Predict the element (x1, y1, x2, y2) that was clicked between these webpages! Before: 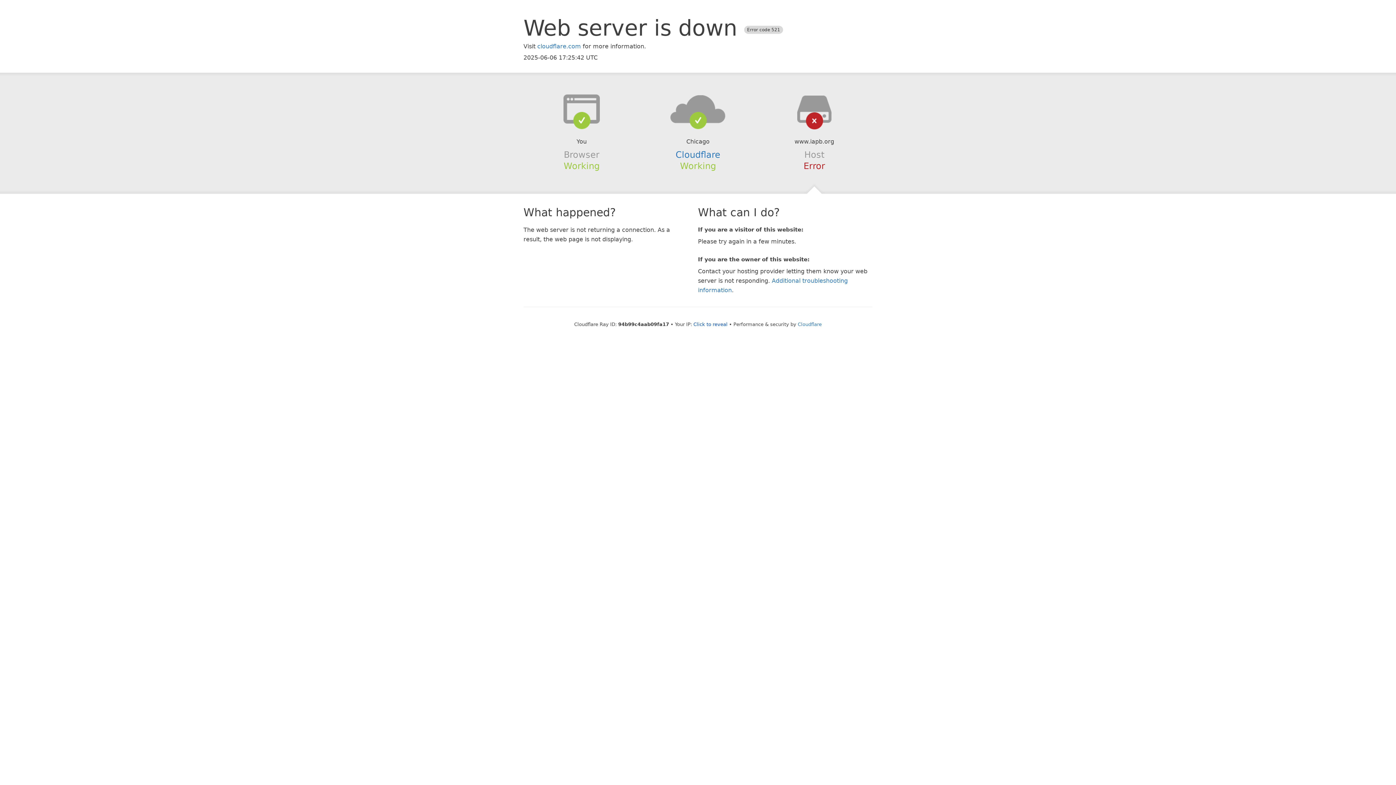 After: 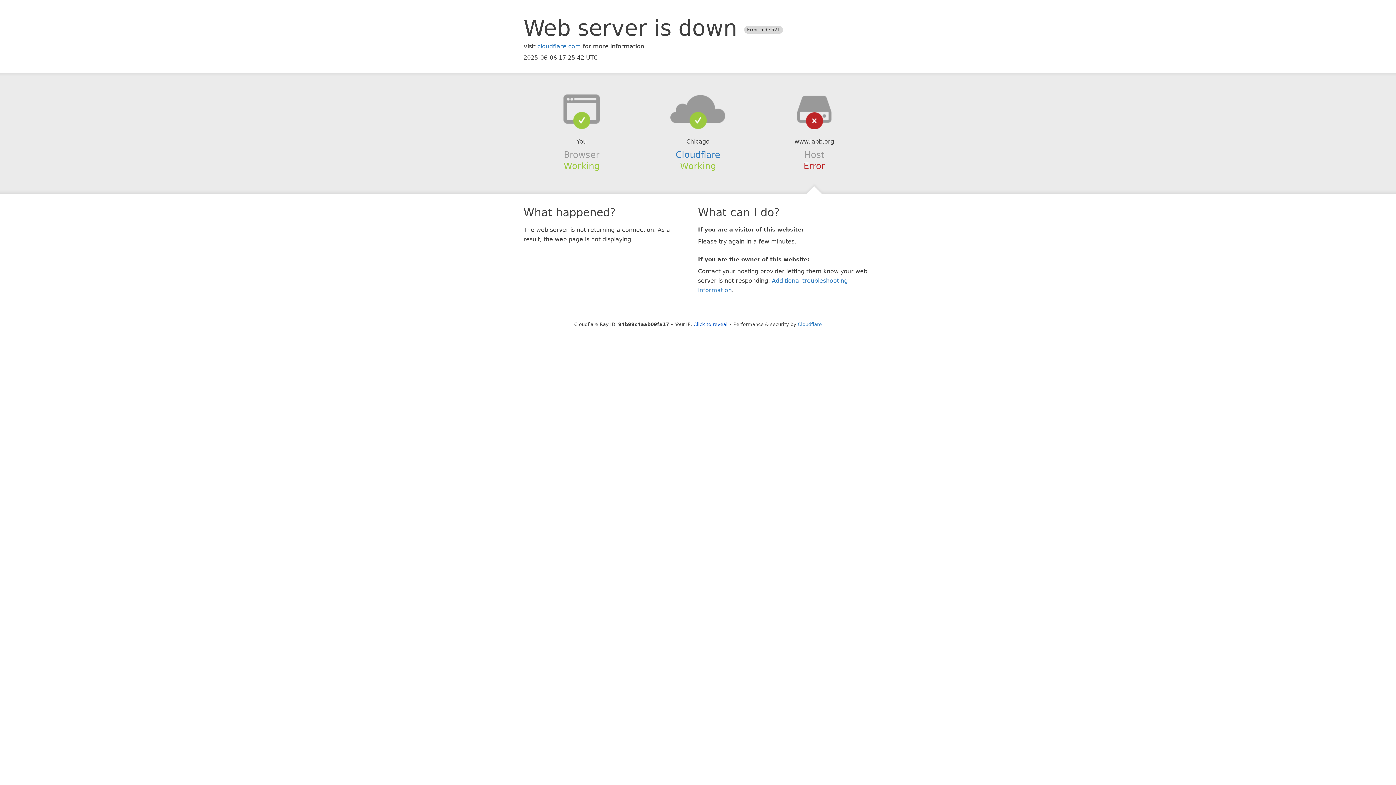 Action: bbox: (639, 94, 756, 123)